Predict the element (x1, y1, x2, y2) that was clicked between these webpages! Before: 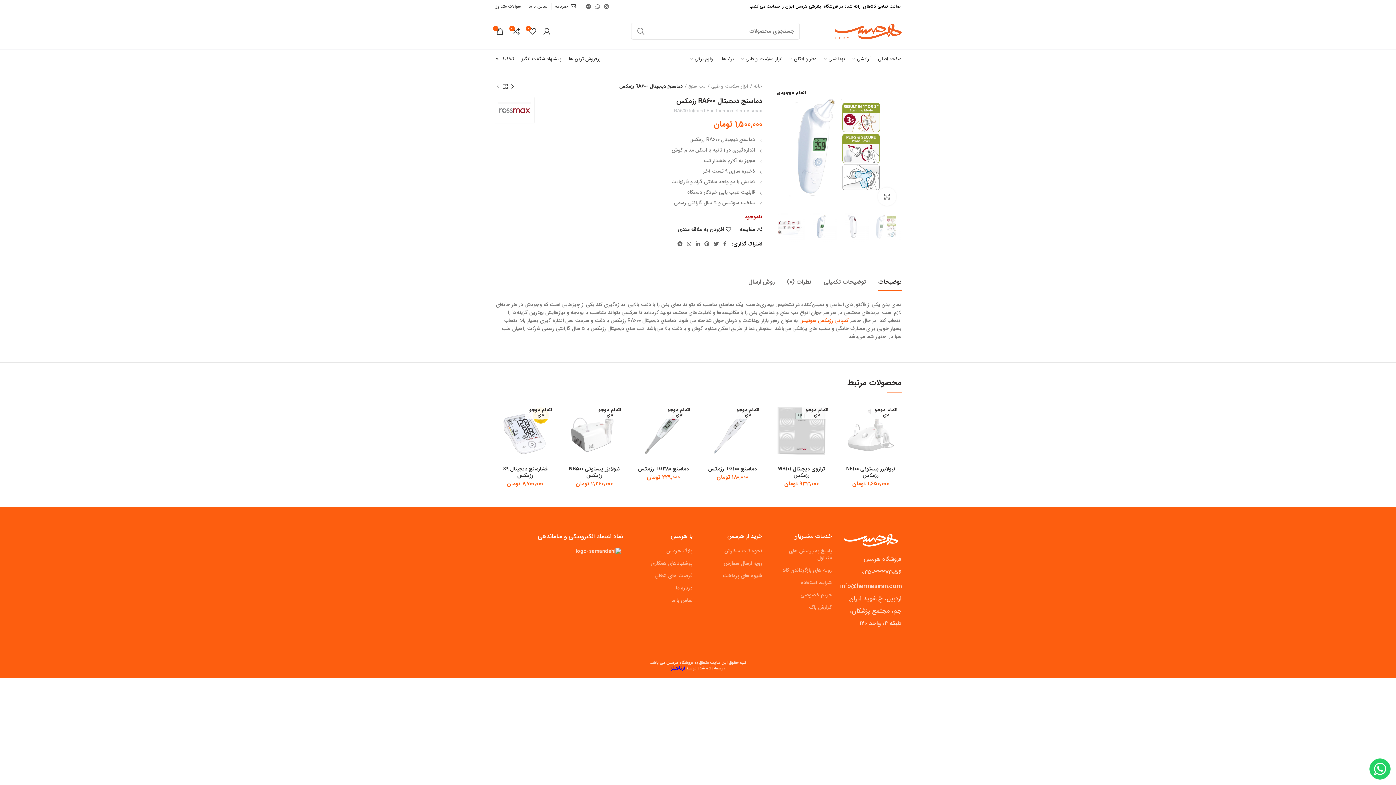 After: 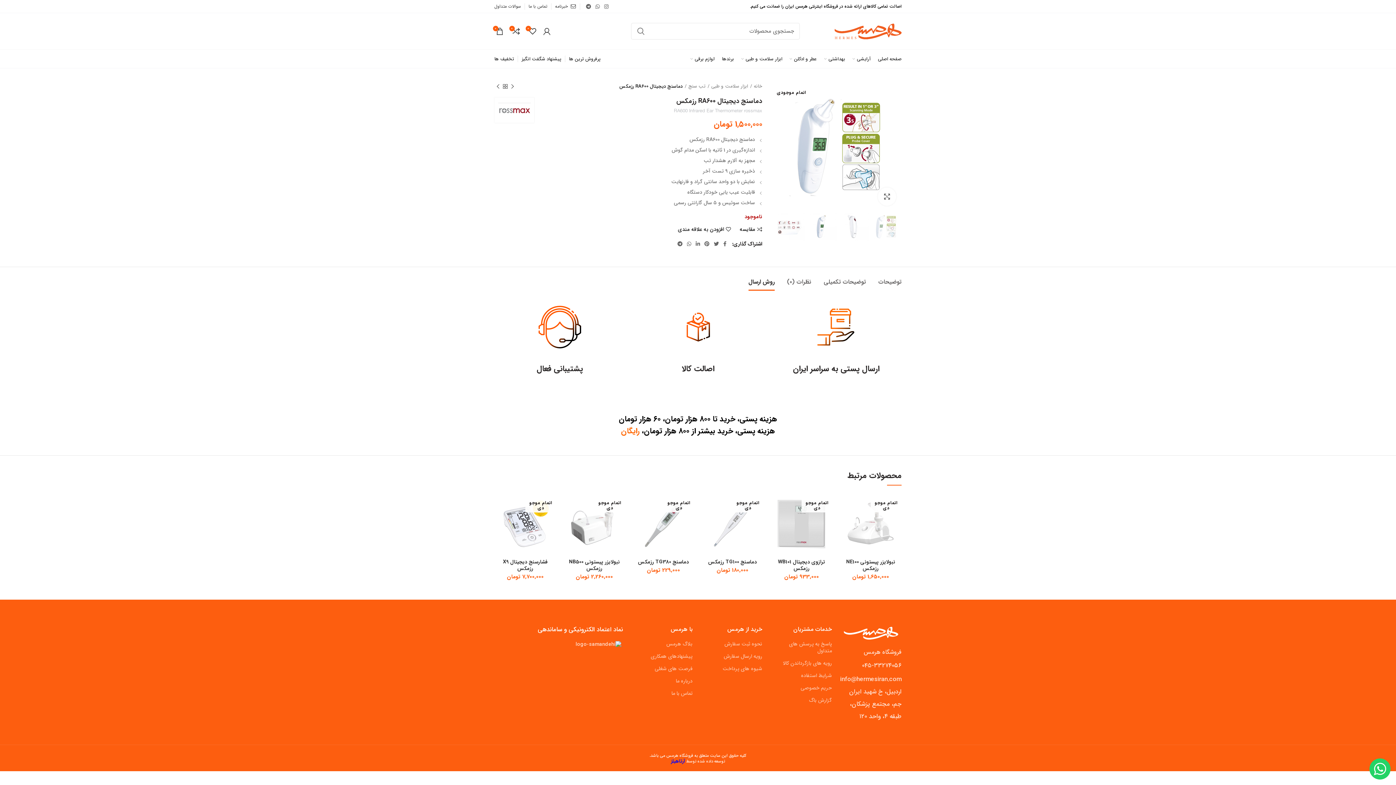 Action: label: روش ارسال bbox: (748, 267, 774, 289)